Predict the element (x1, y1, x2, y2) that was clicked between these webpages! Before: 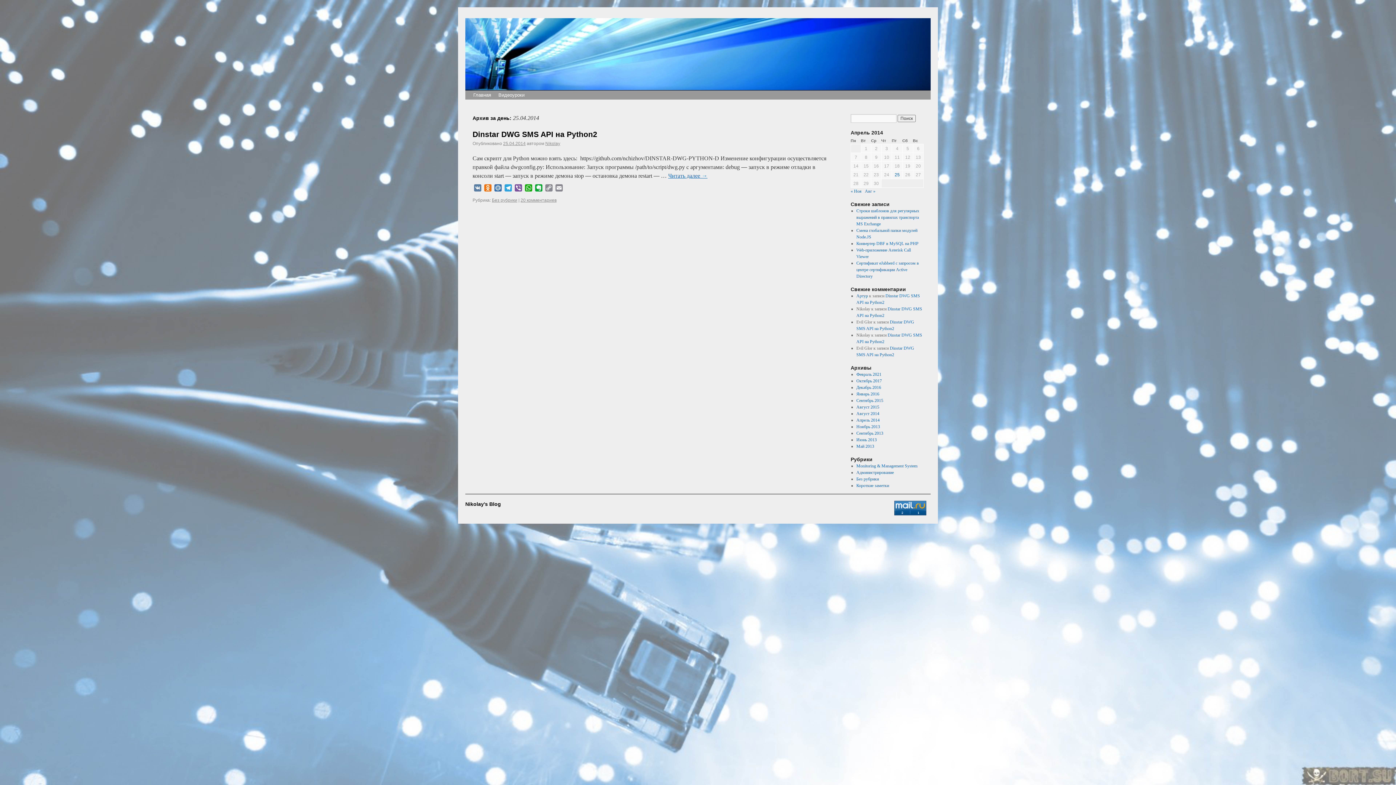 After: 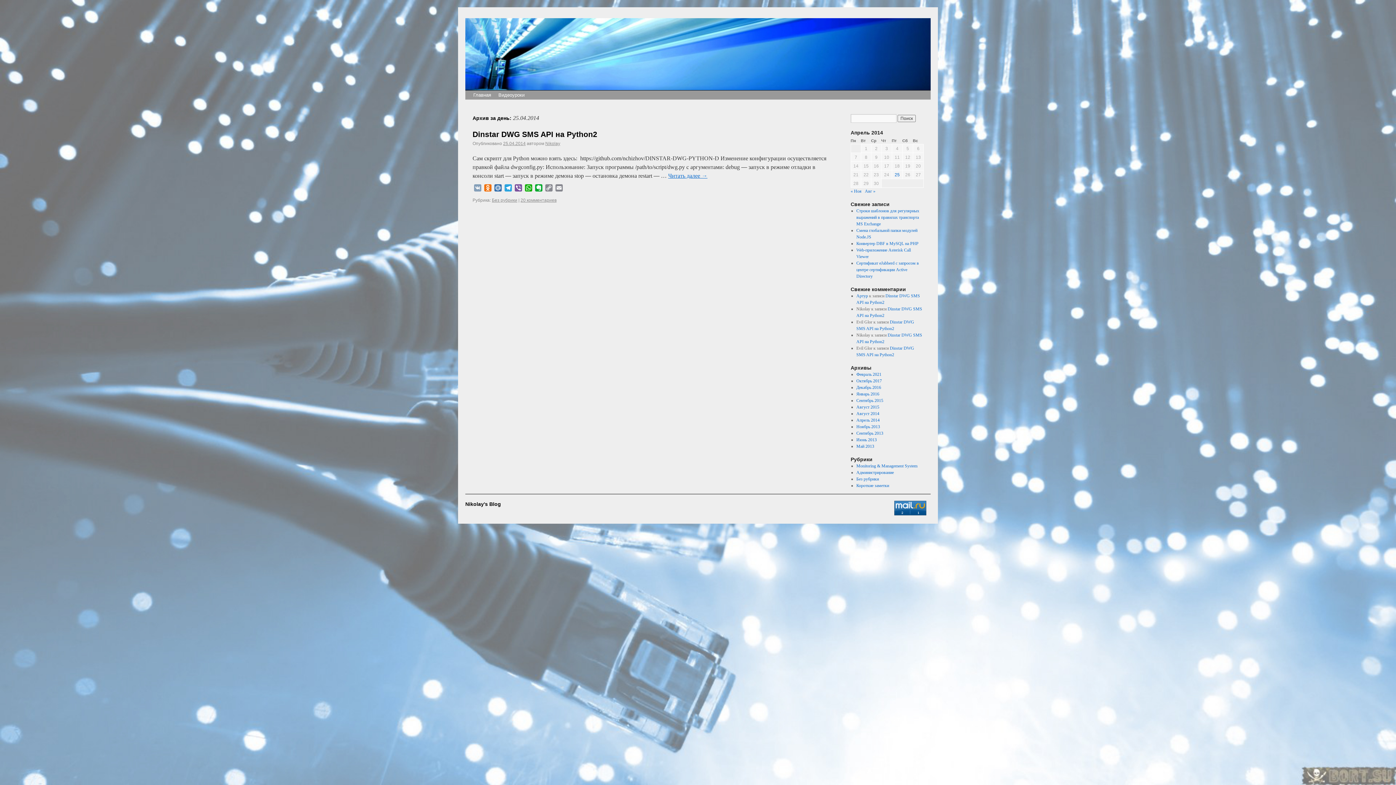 Action: bbox: (472, 184, 482, 193) label: VK